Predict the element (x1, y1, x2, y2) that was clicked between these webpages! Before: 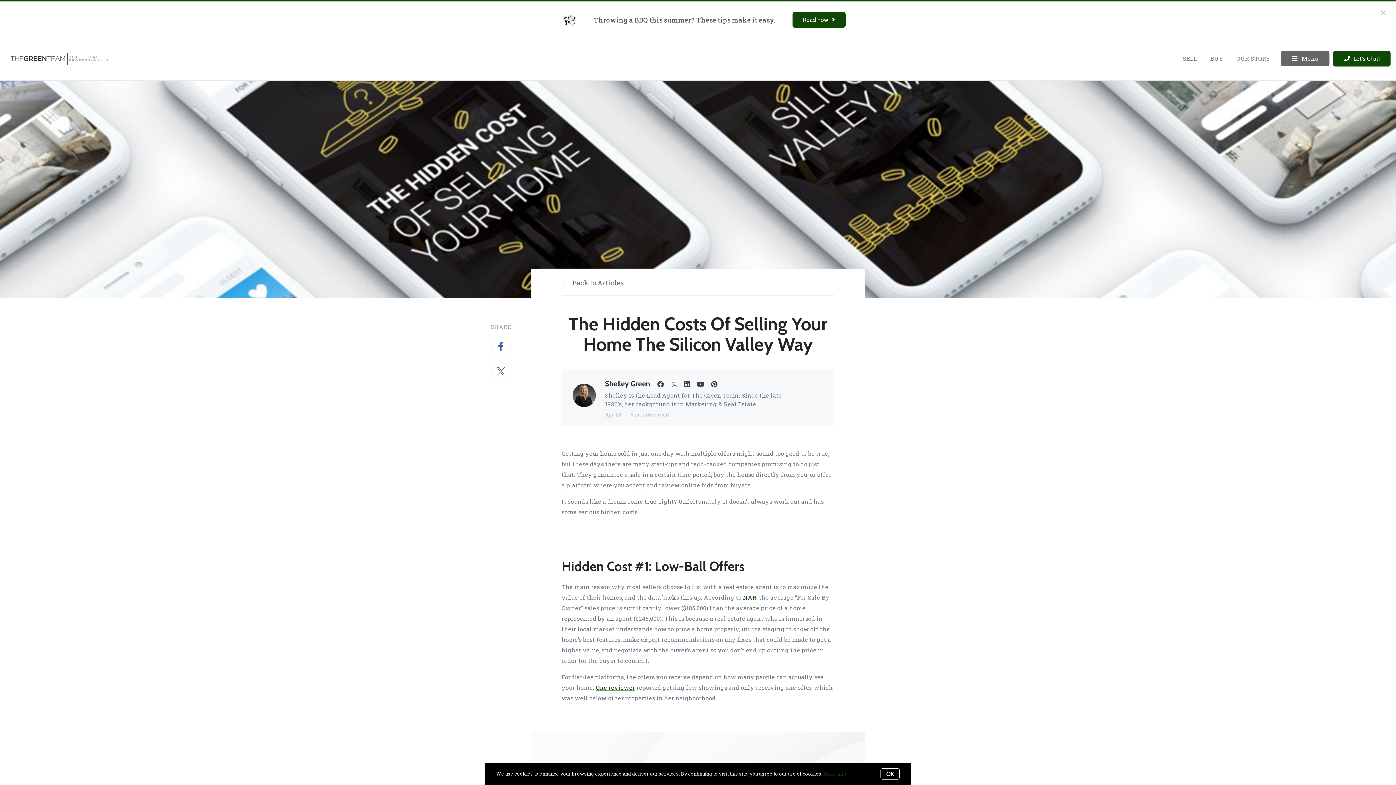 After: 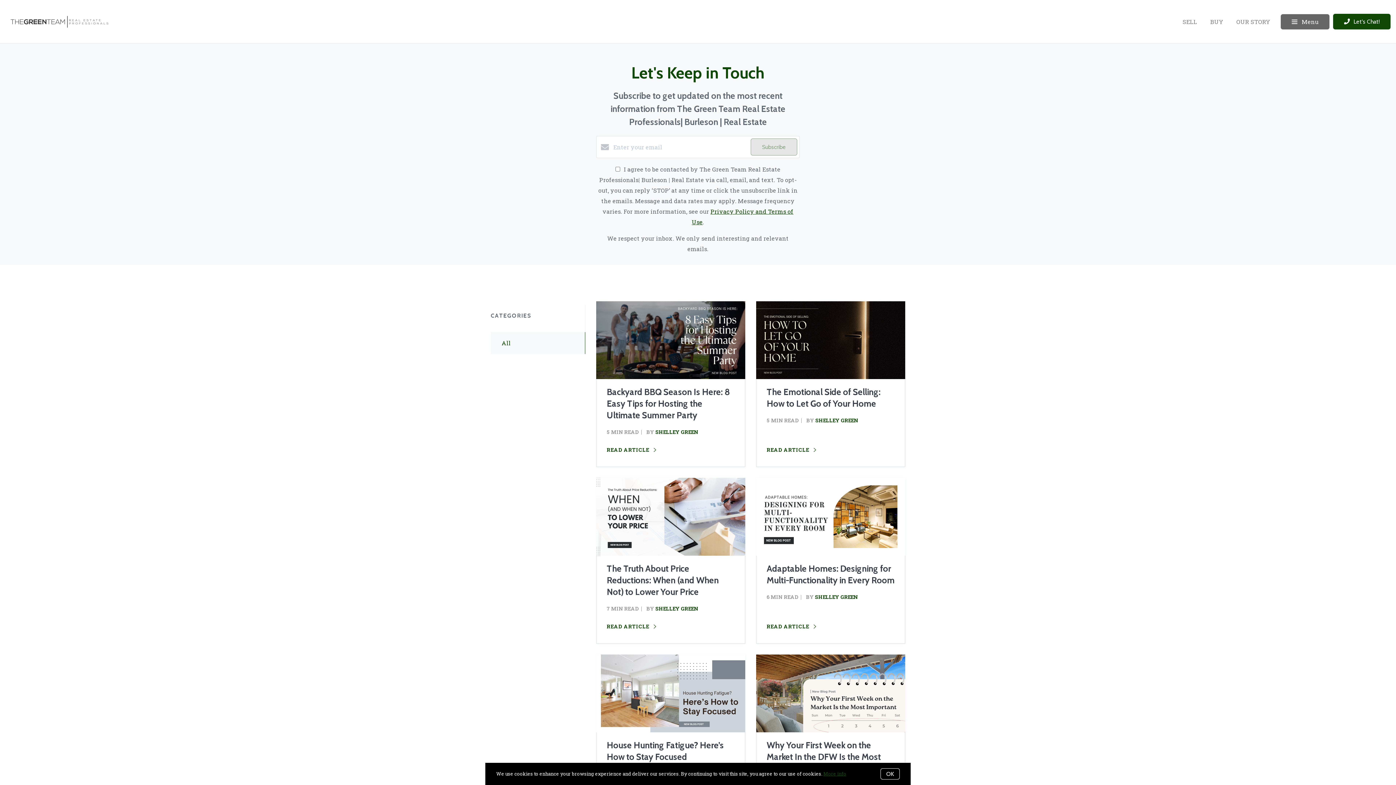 Action: label: Back to Articles bbox: (561, 277, 624, 288)